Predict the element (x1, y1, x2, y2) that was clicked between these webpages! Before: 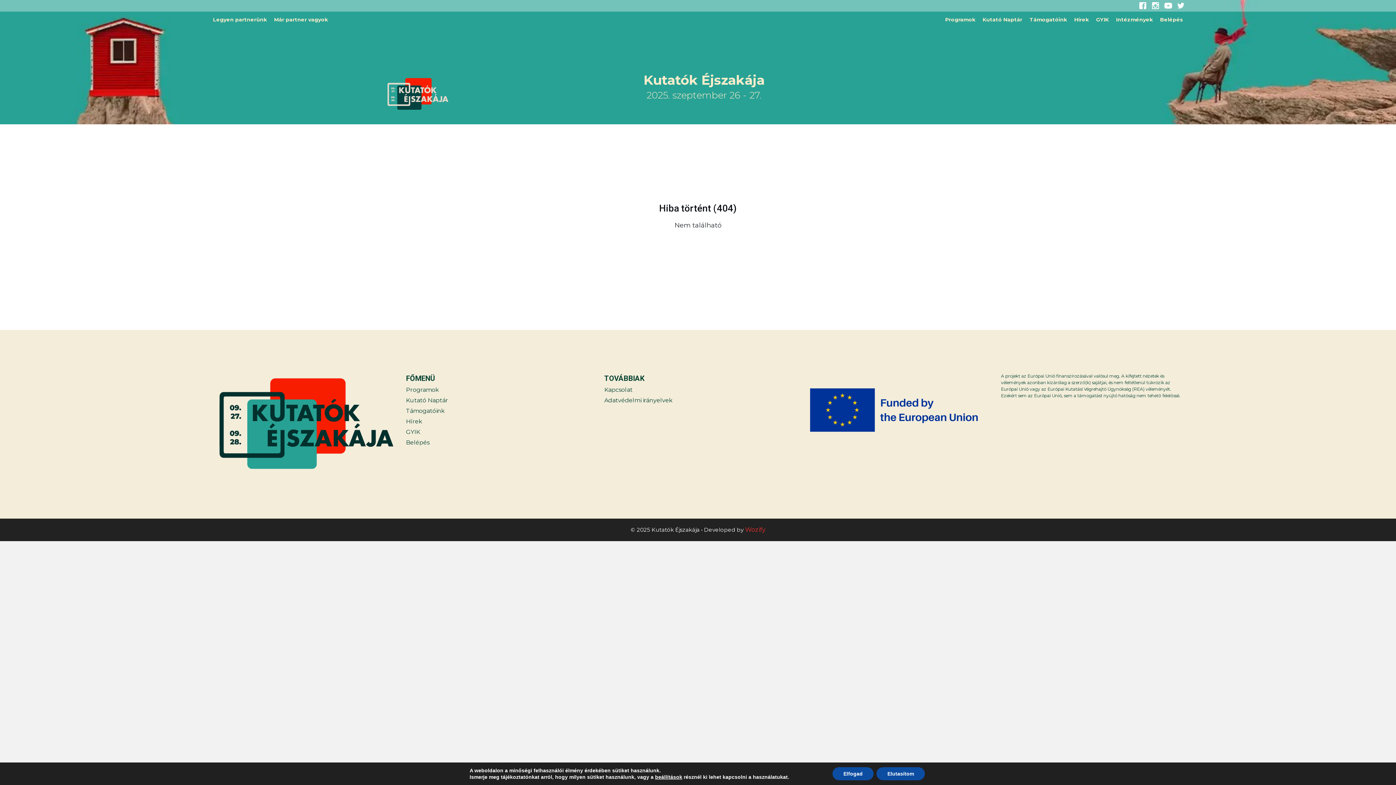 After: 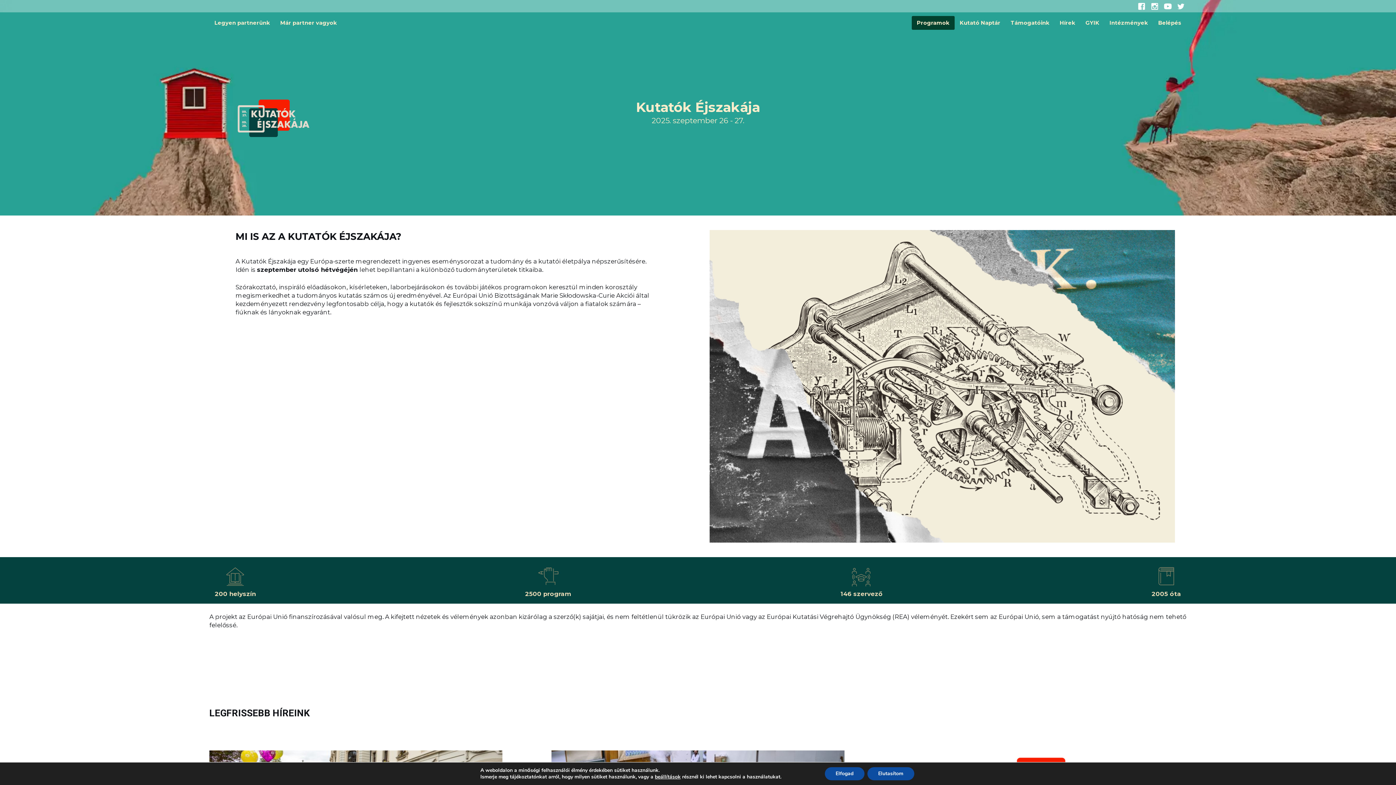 Action: bbox: (387, 77, 643, 109)